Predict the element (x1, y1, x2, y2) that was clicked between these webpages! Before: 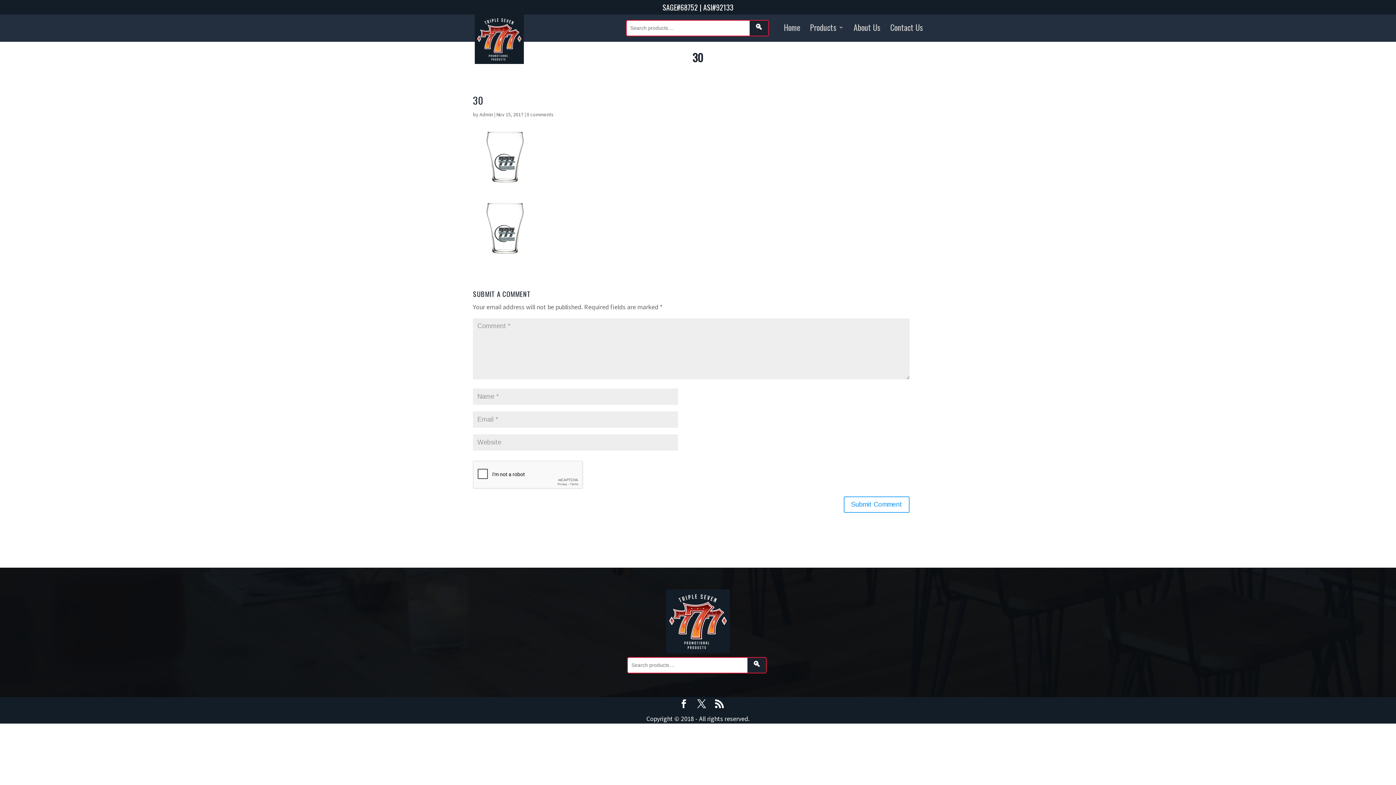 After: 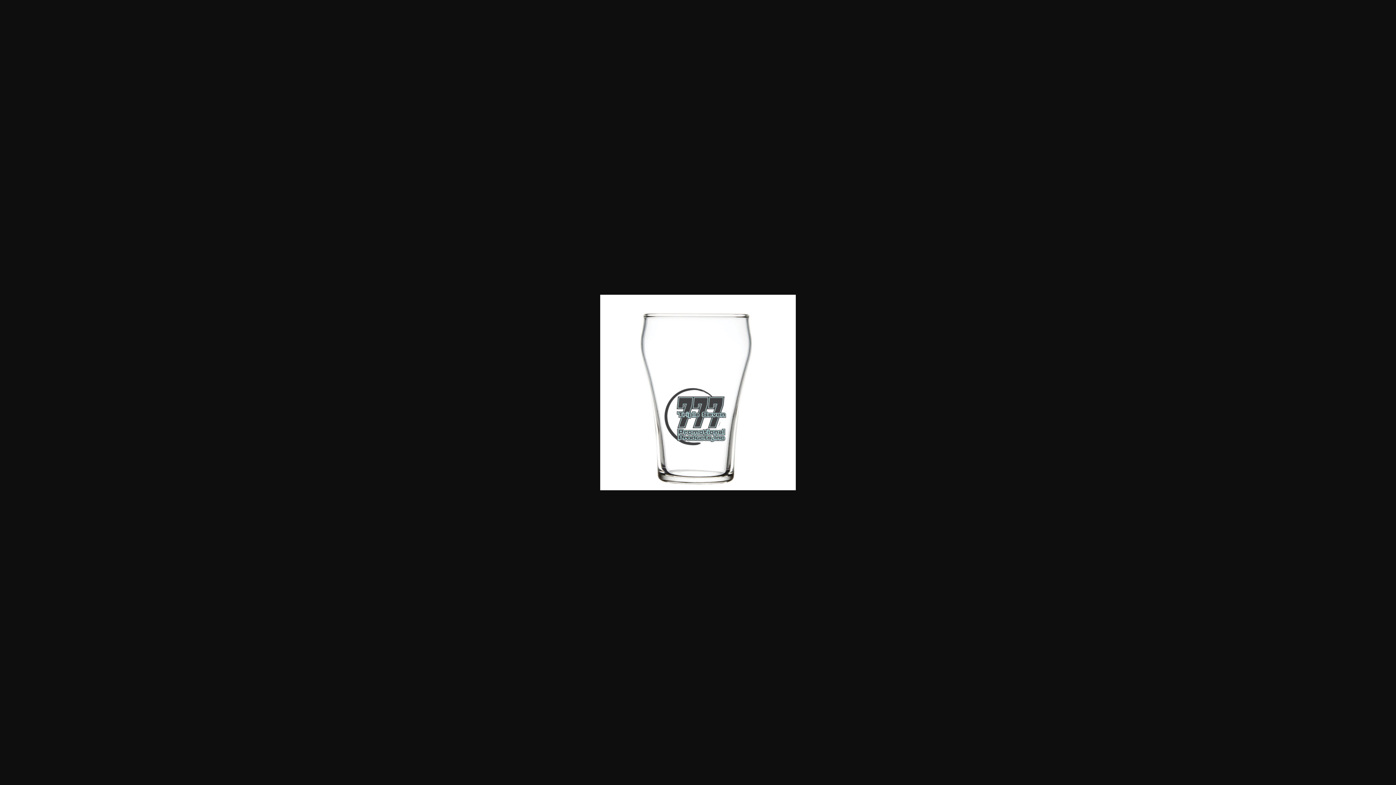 Action: bbox: (473, 246, 538, 254)